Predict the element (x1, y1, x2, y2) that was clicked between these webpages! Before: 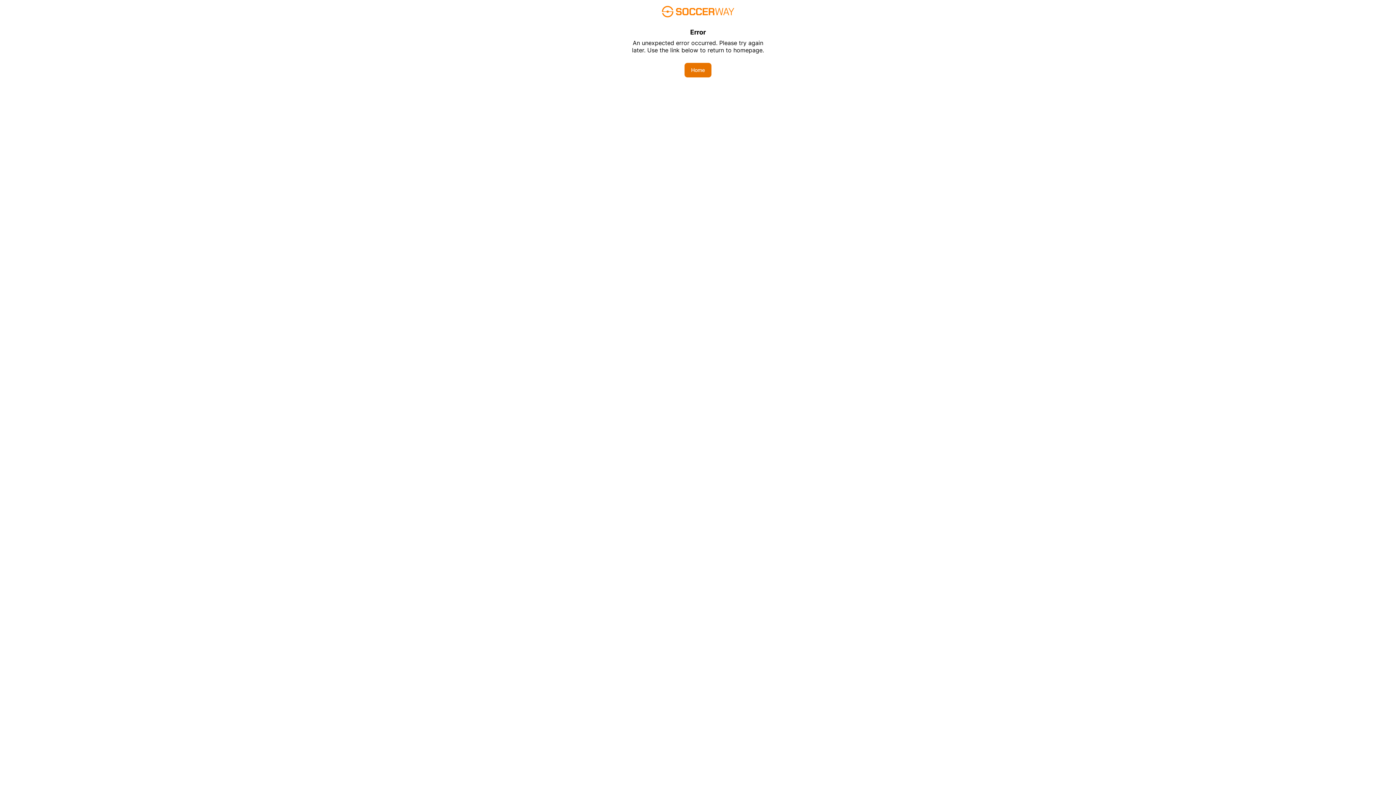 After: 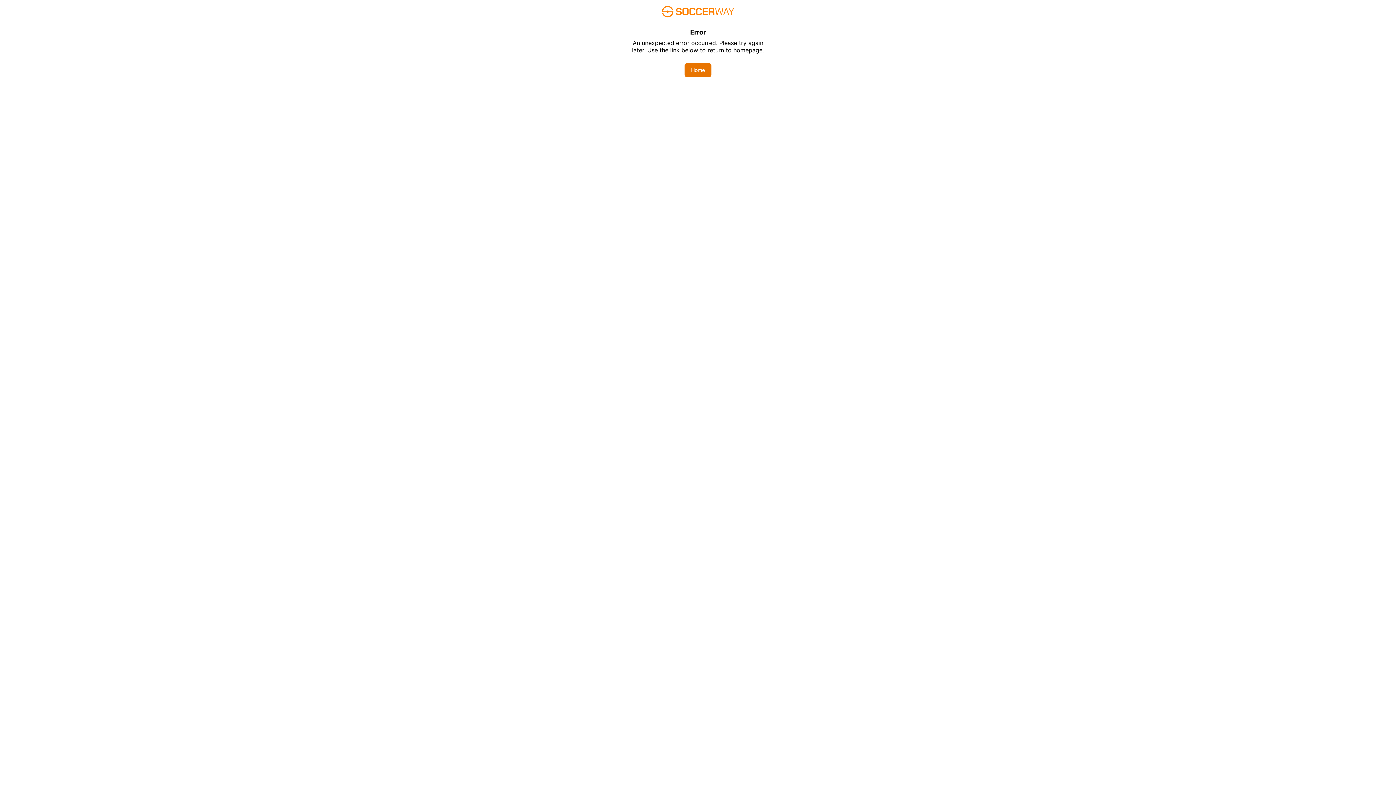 Action: label: Home bbox: (684, 62, 711, 77)